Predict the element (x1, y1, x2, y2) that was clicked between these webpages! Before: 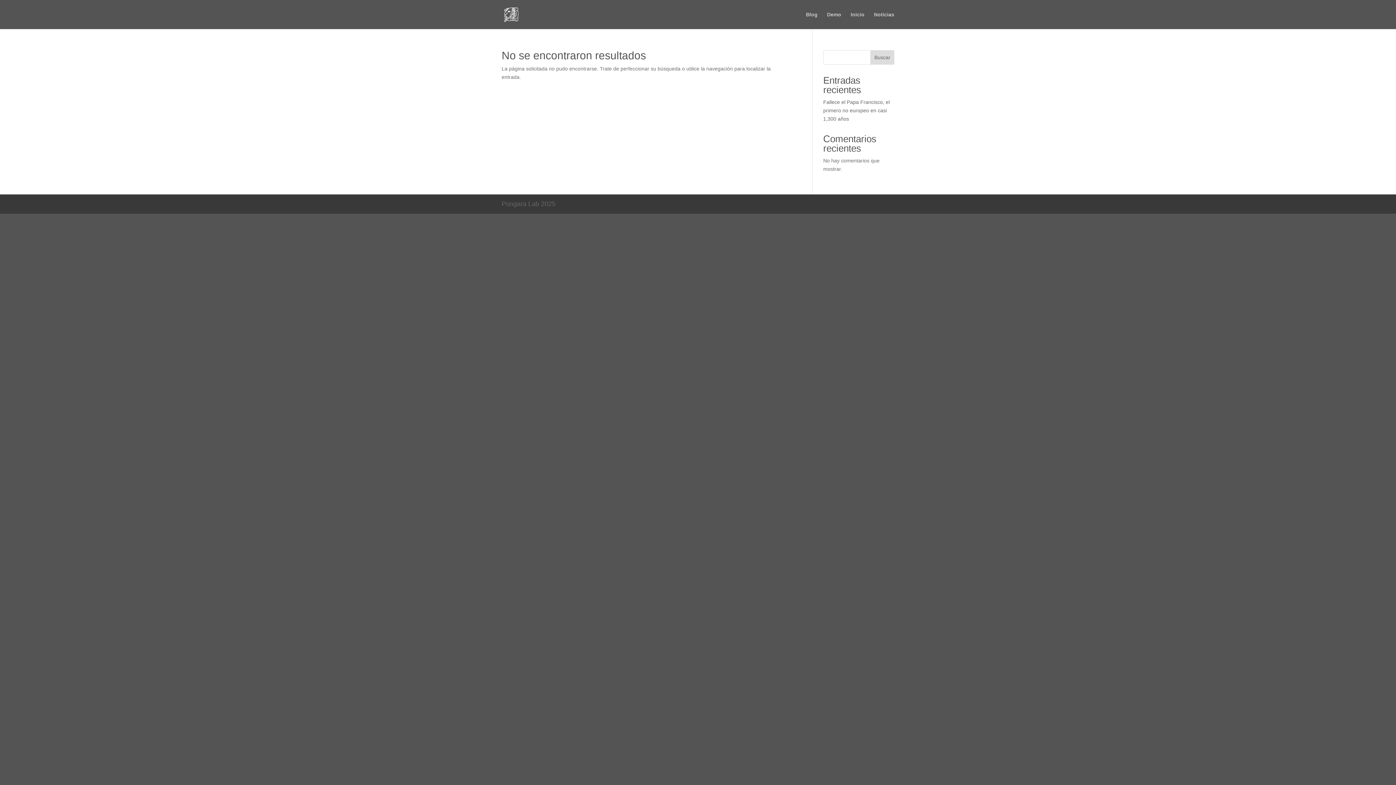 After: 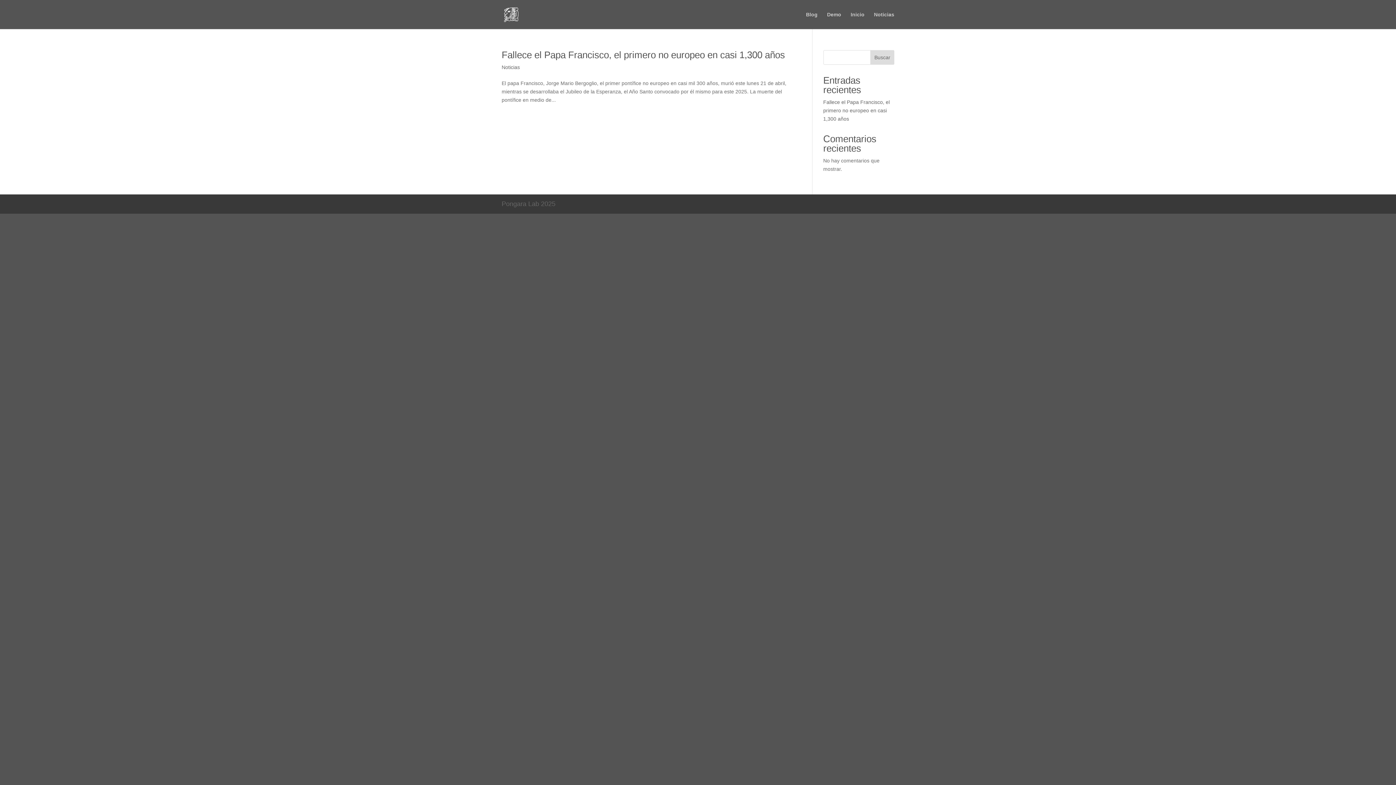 Action: label: Blog bbox: (806, 12, 817, 29)